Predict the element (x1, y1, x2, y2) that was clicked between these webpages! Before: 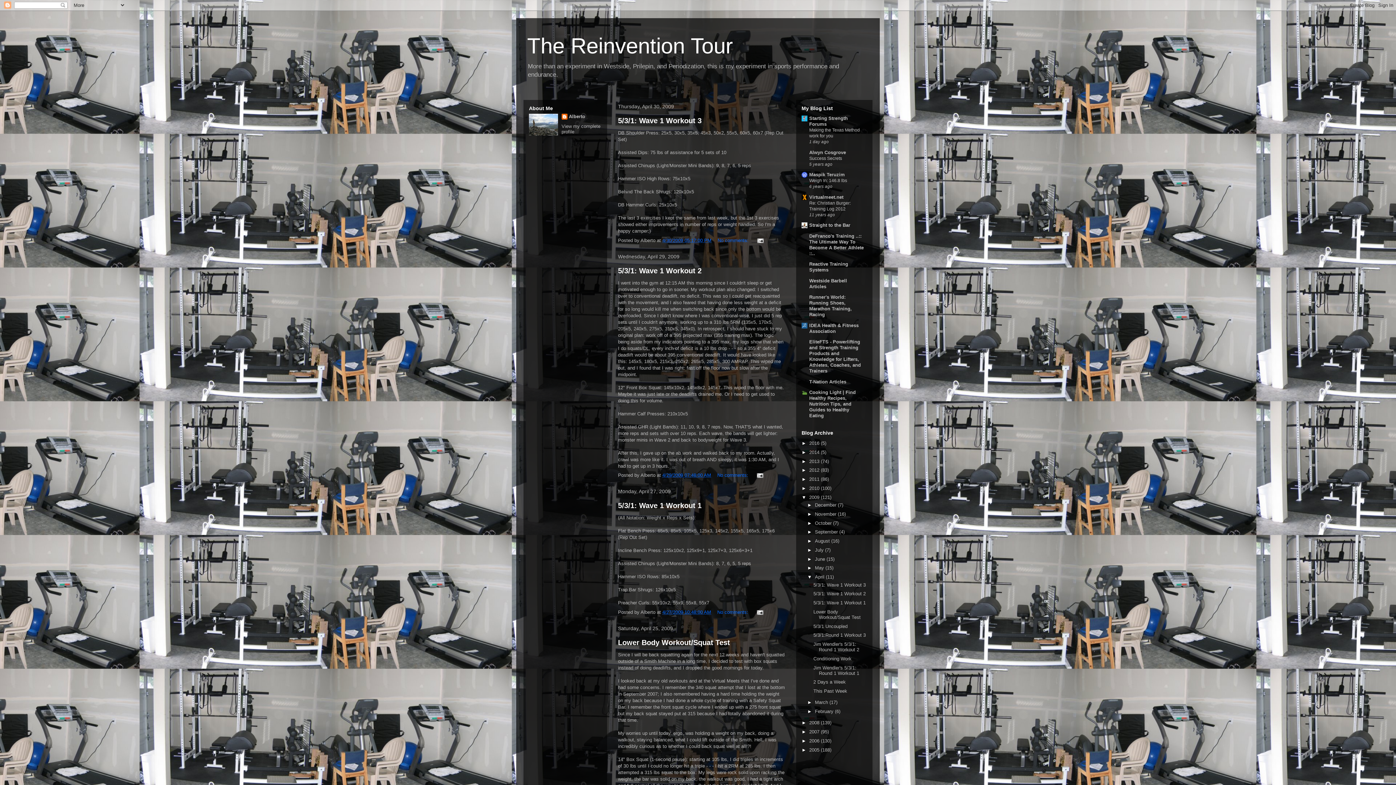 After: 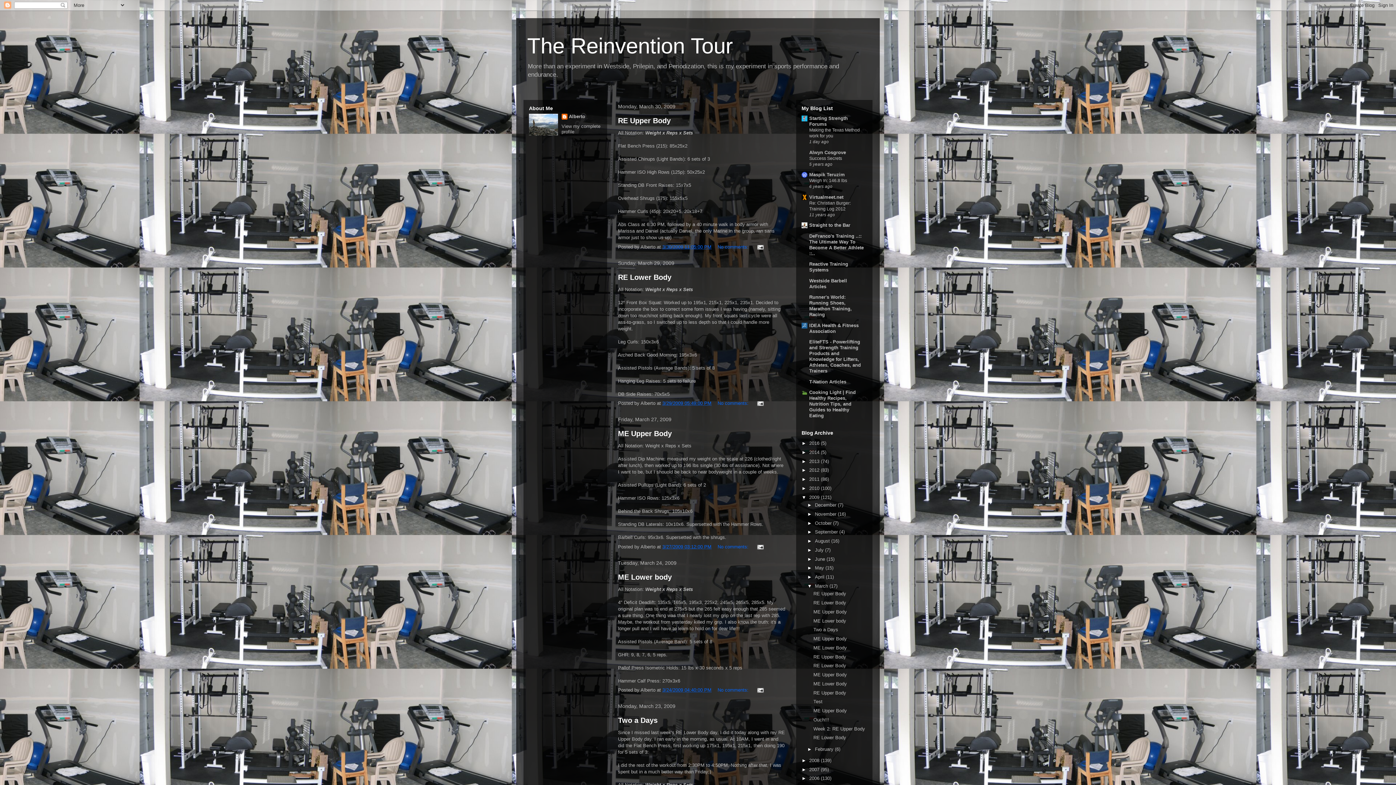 Action: label: March  bbox: (815, 700, 829, 705)